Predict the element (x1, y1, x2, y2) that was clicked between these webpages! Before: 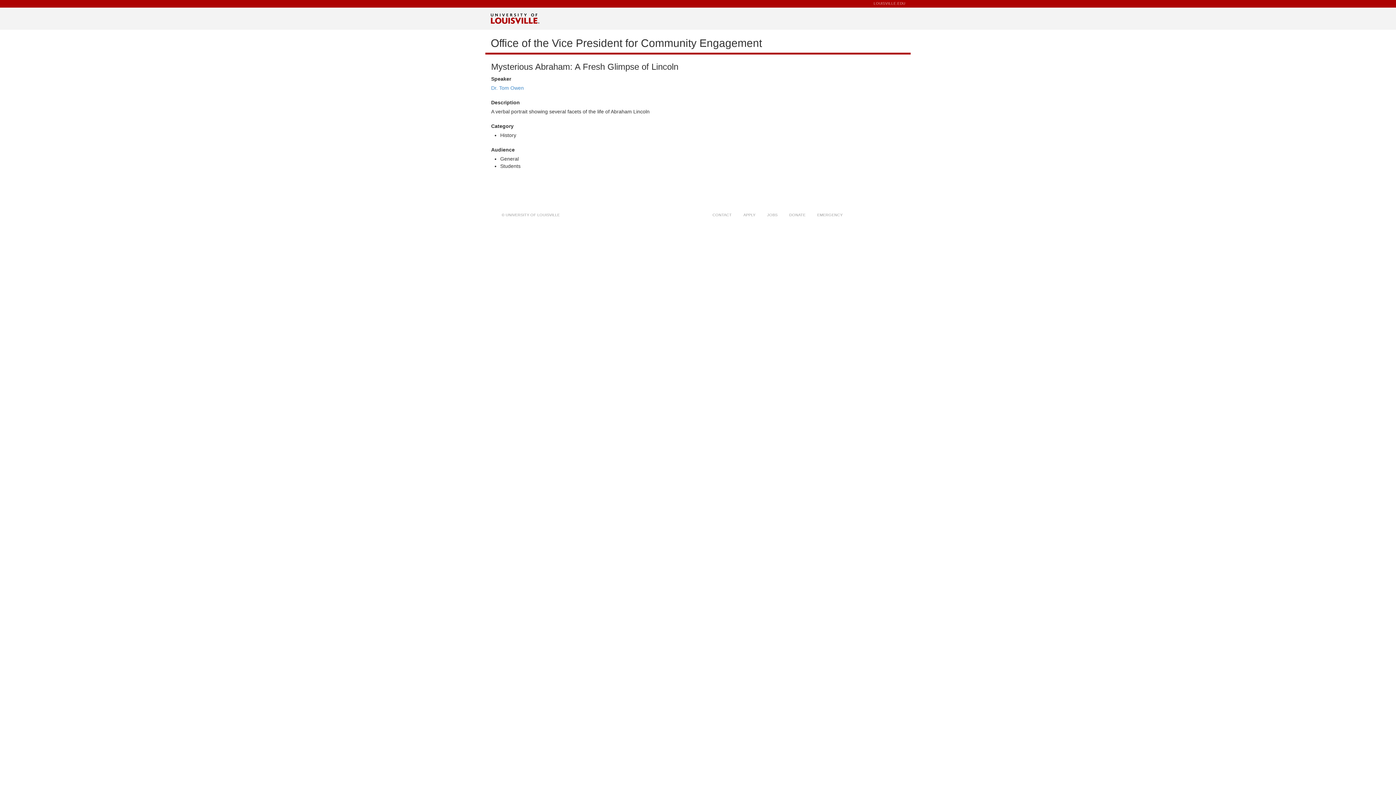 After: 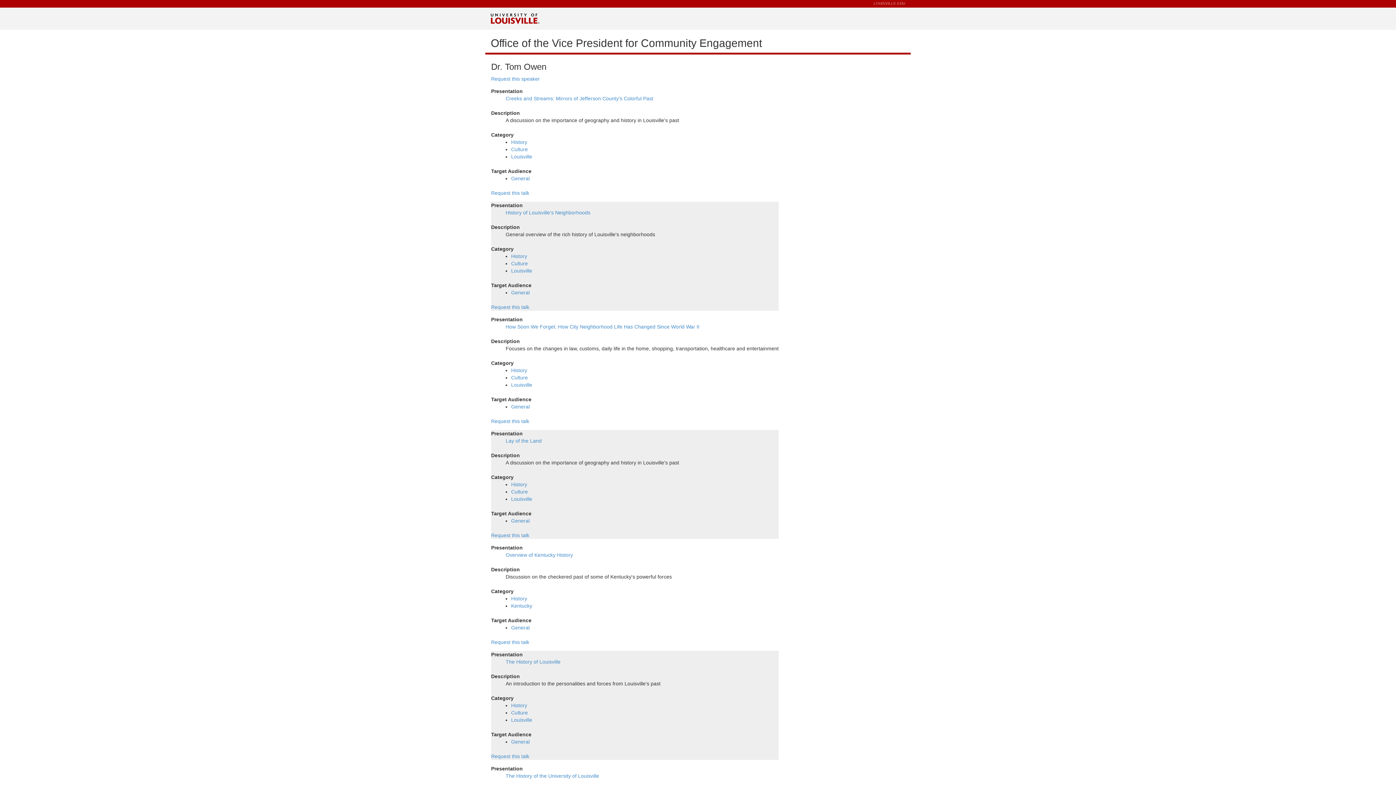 Action: bbox: (491, 85, 524, 90) label: Dr. Tom Owen